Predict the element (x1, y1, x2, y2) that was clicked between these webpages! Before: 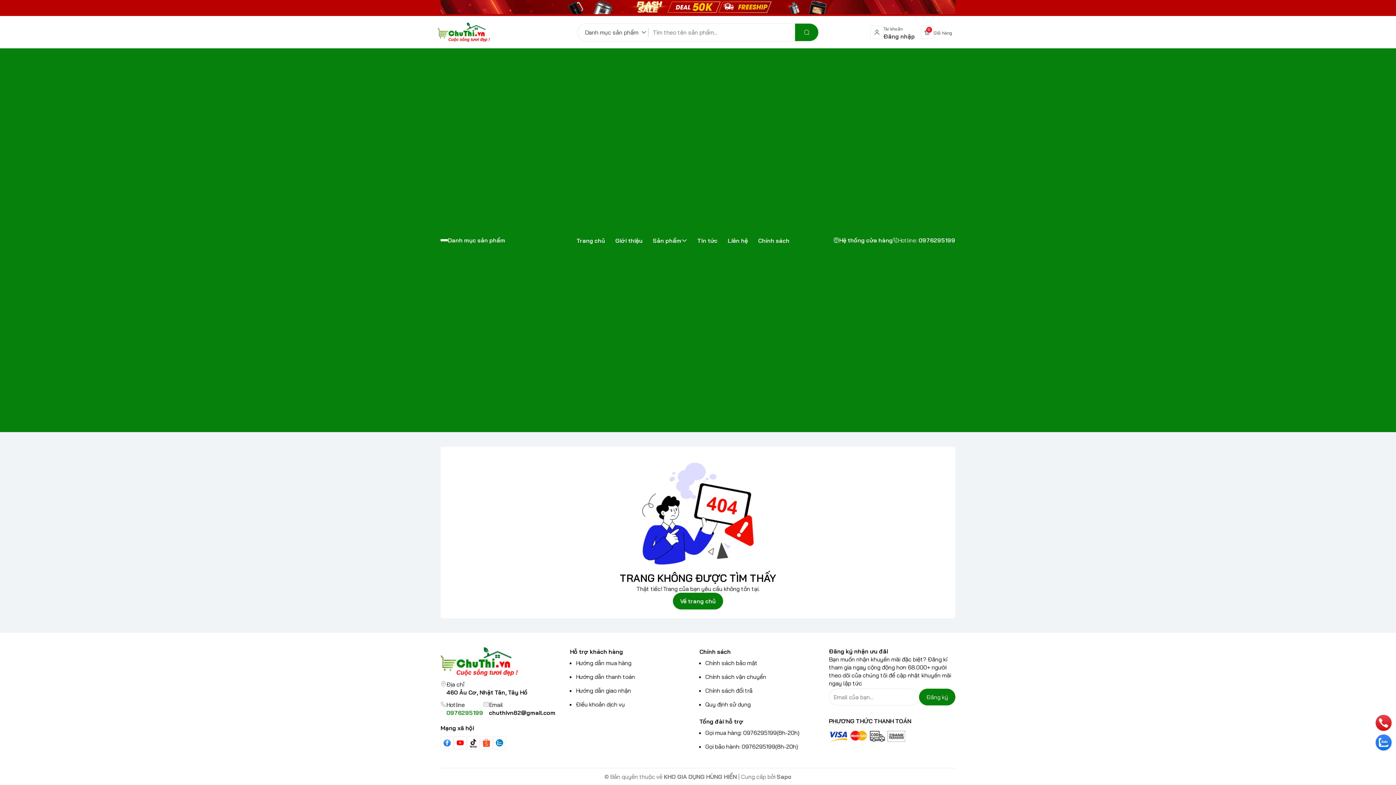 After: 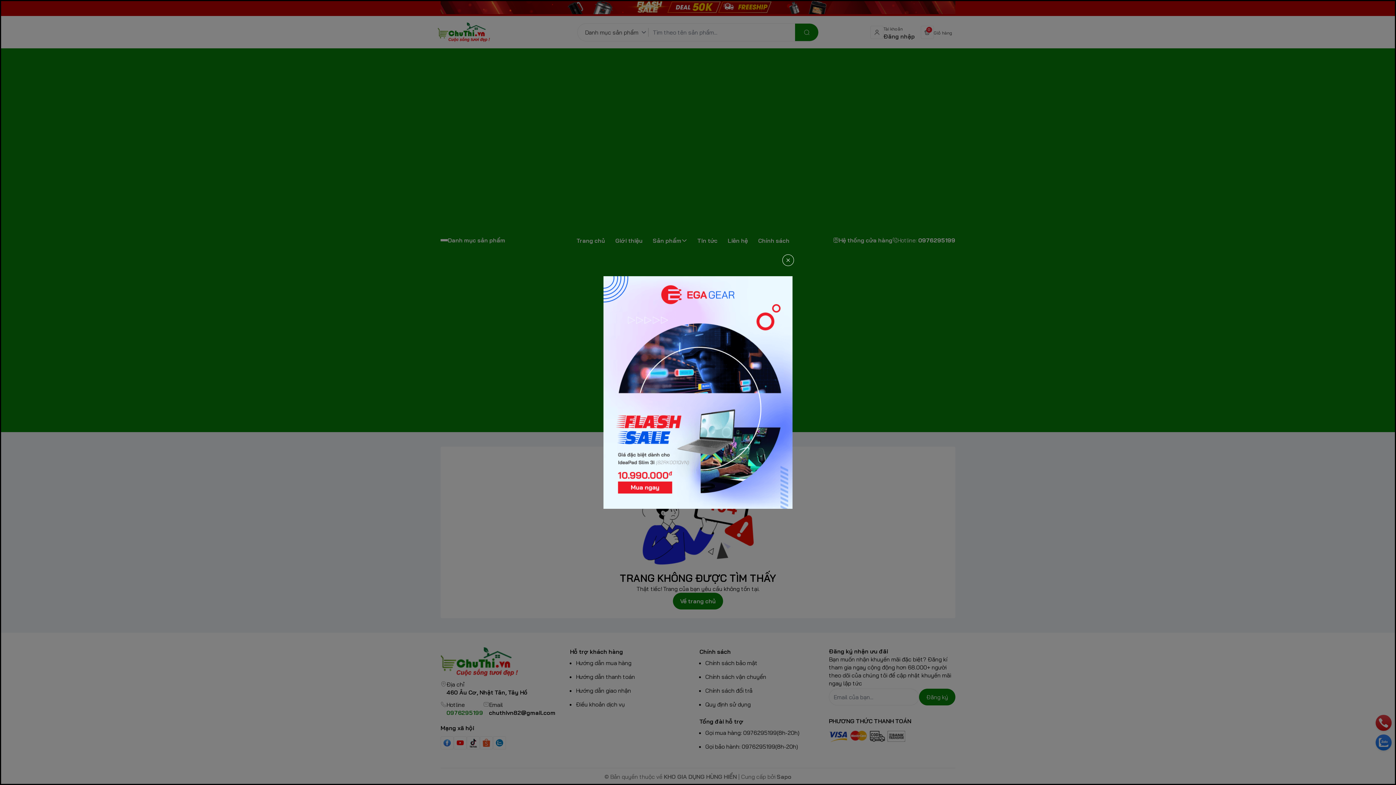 Action: bbox: (705, 729, 799, 736) label: Gọi mua hàng: 0976295199(8h-20h)